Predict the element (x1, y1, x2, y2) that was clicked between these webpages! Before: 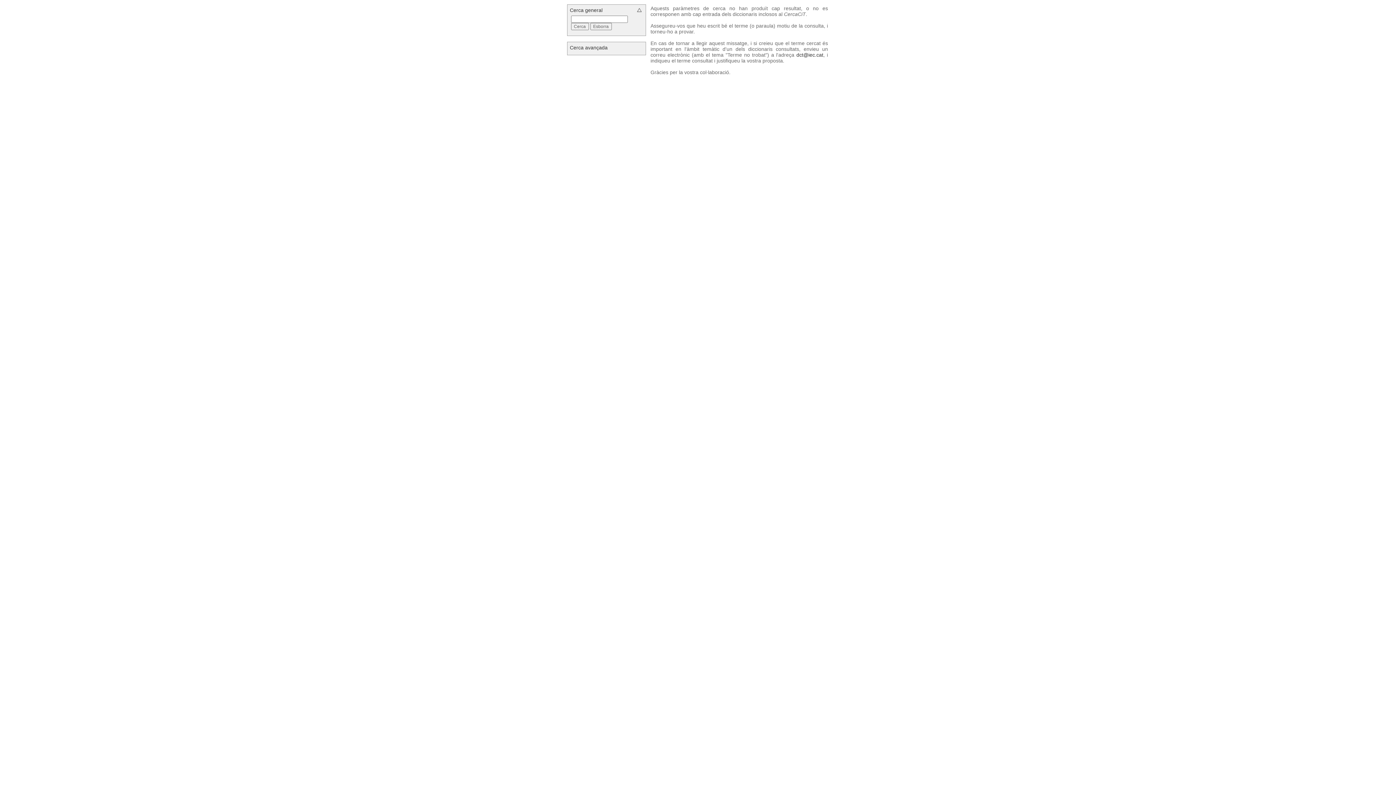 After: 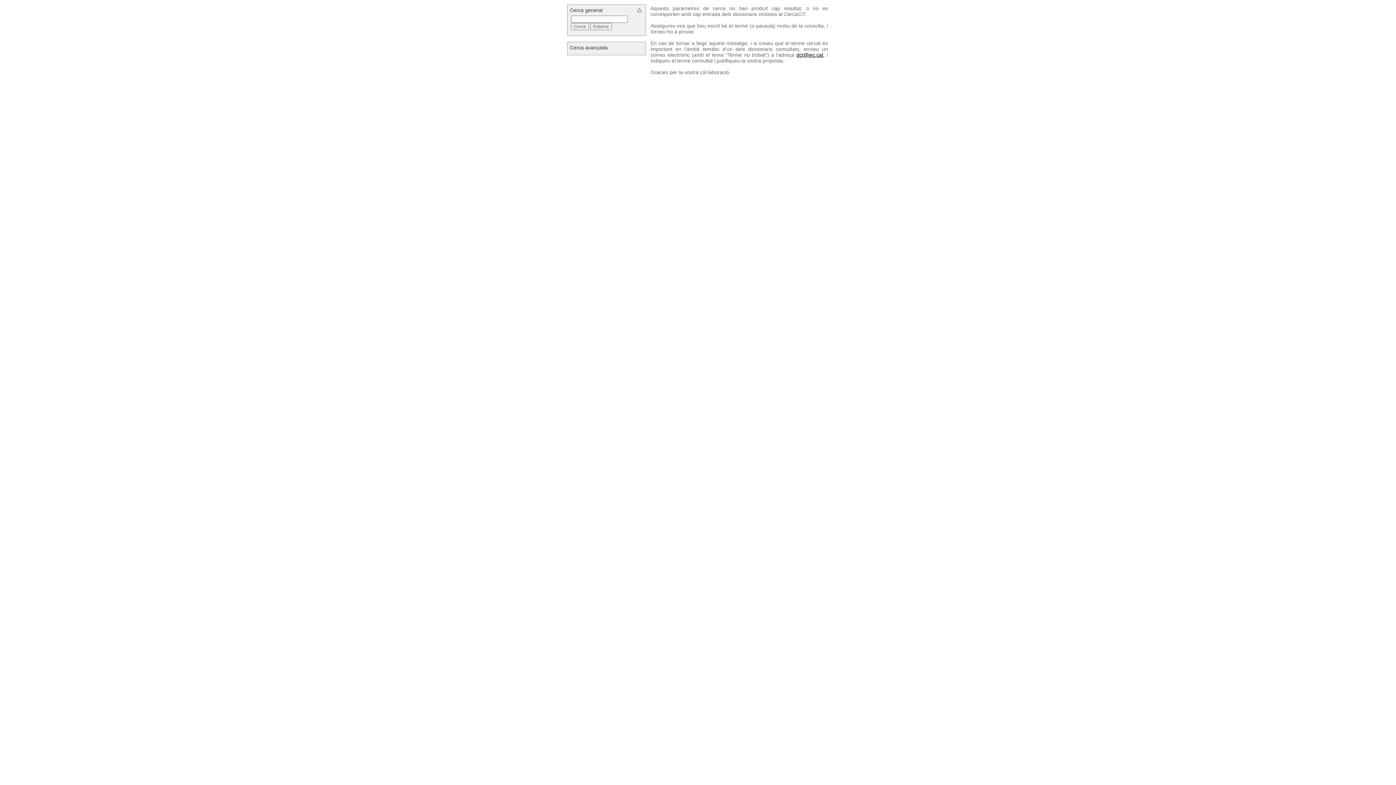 Action: label: dct@iec.cat bbox: (796, 52, 823, 57)